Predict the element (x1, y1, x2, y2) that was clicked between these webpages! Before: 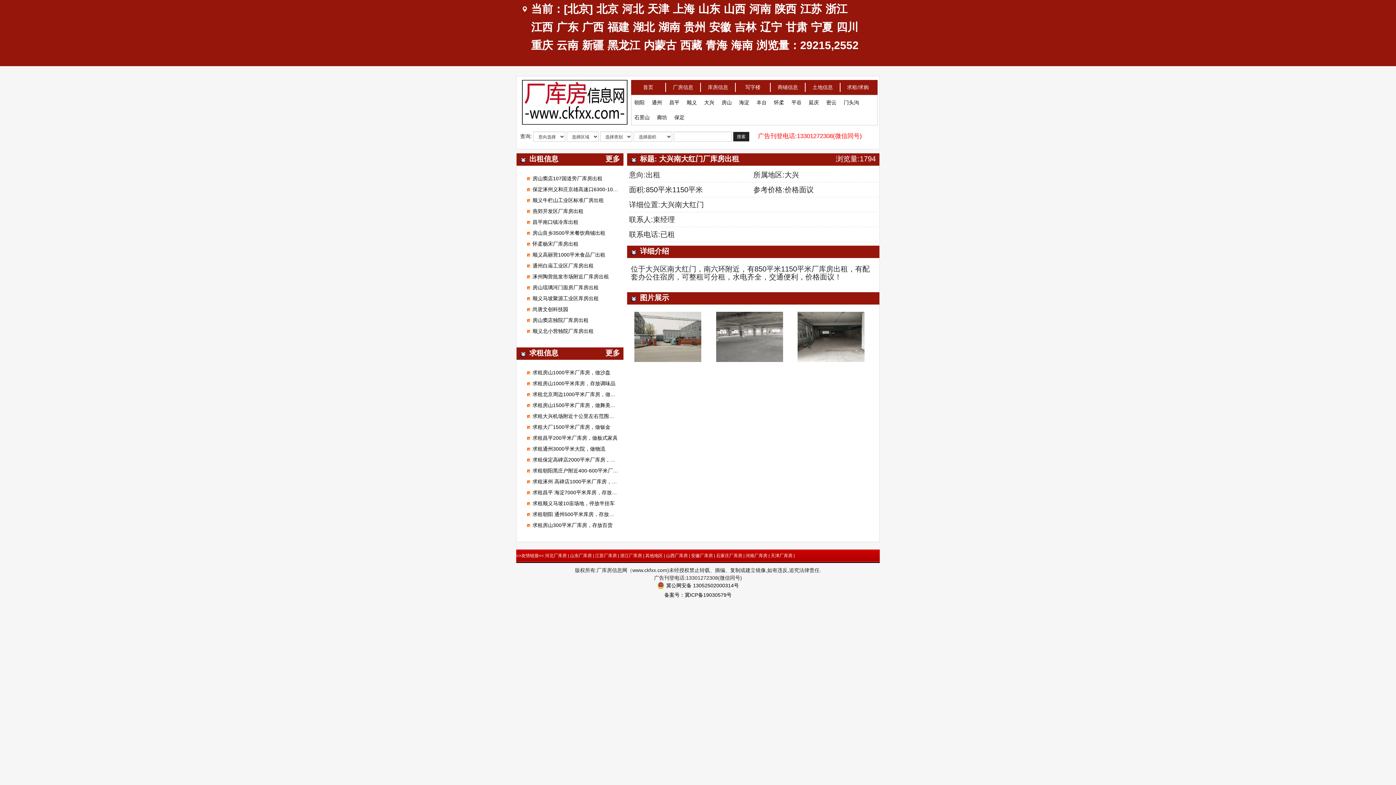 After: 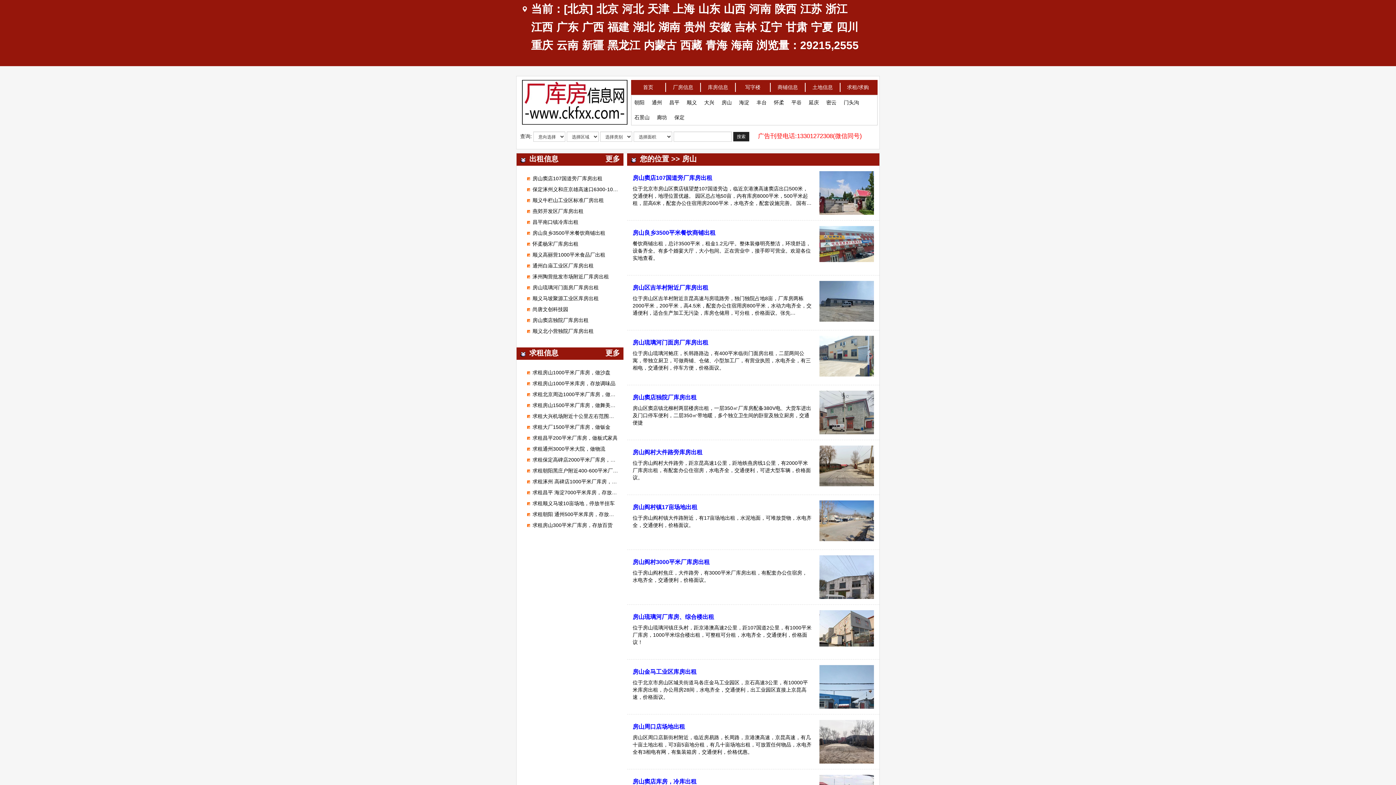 Action: label: 房山 bbox: (721, 99, 732, 105)